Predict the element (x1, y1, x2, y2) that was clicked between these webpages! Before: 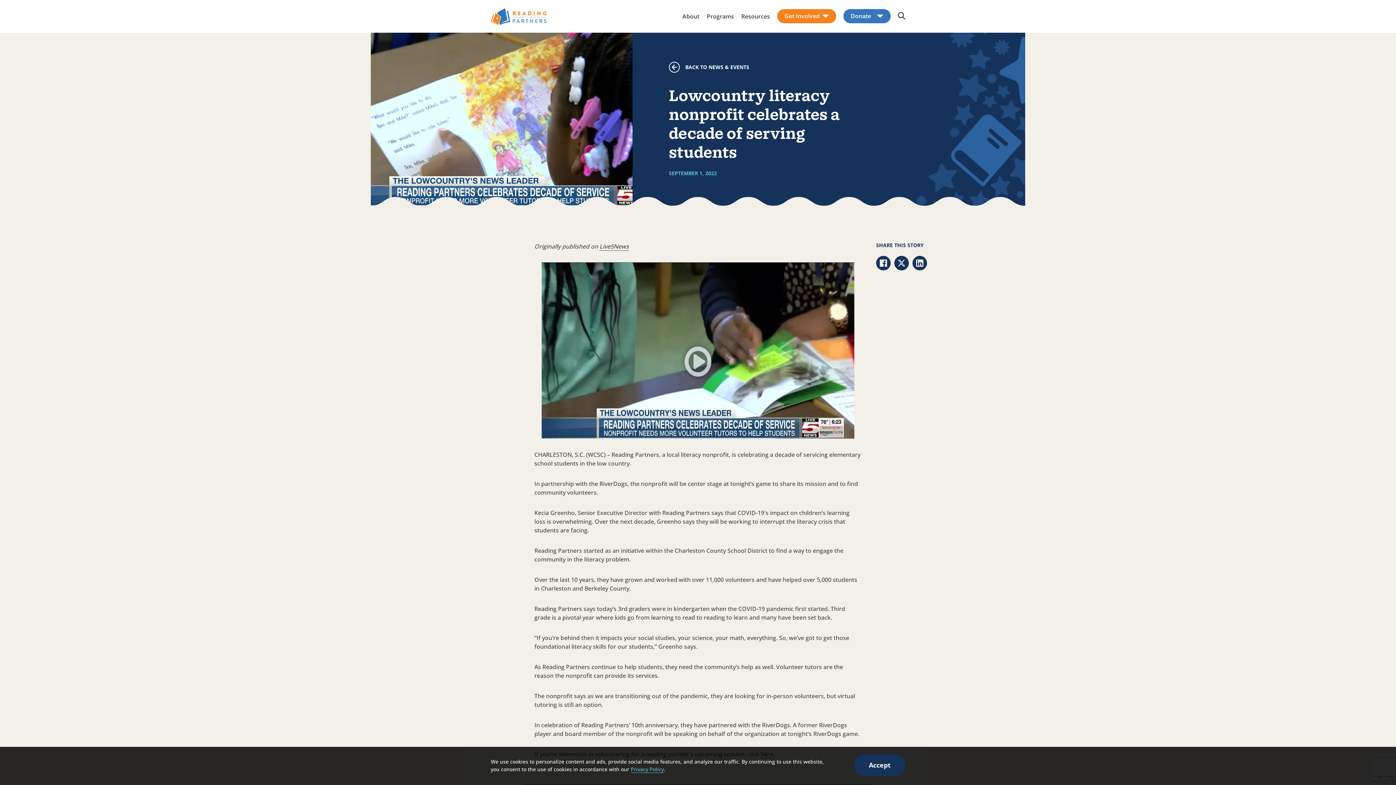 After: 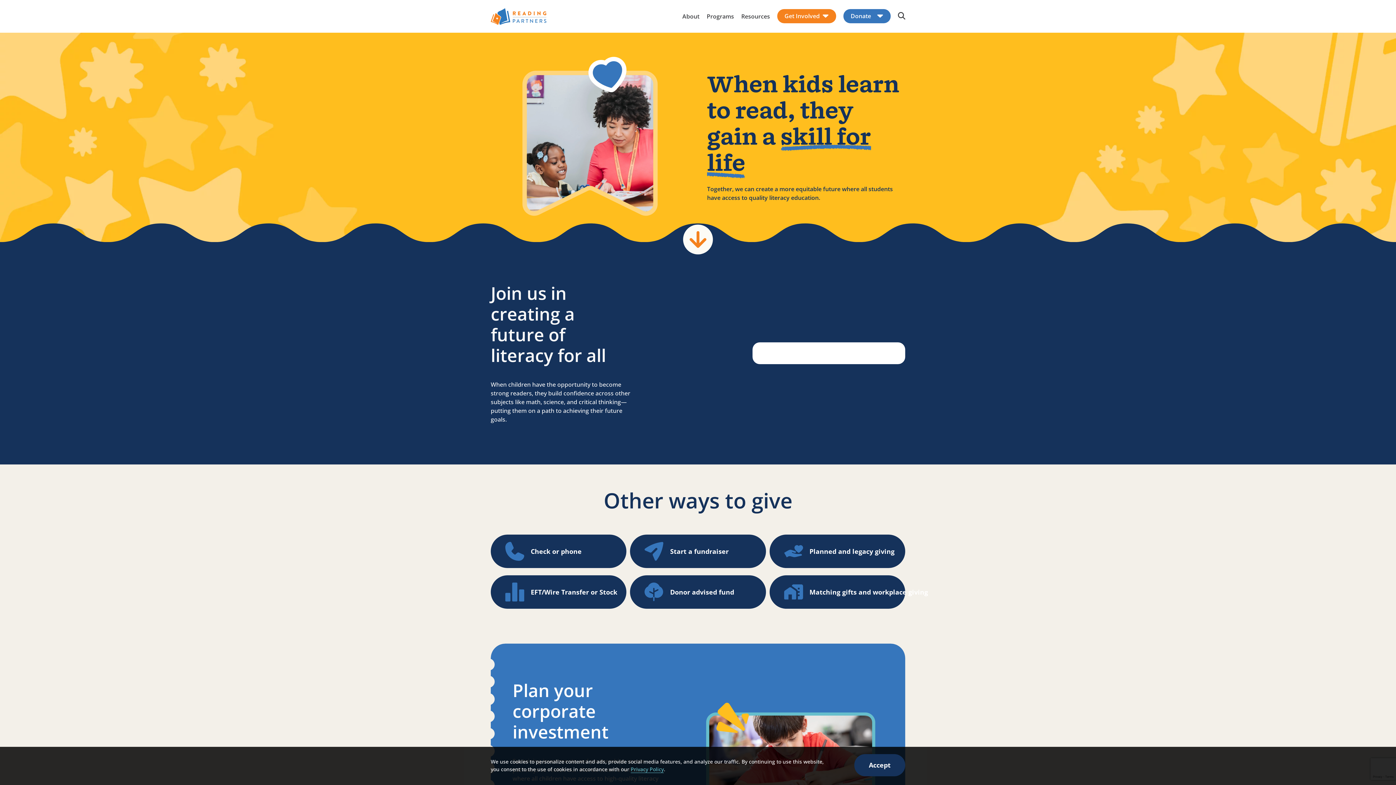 Action: label: Donate bbox: (850, 12, 871, 19)